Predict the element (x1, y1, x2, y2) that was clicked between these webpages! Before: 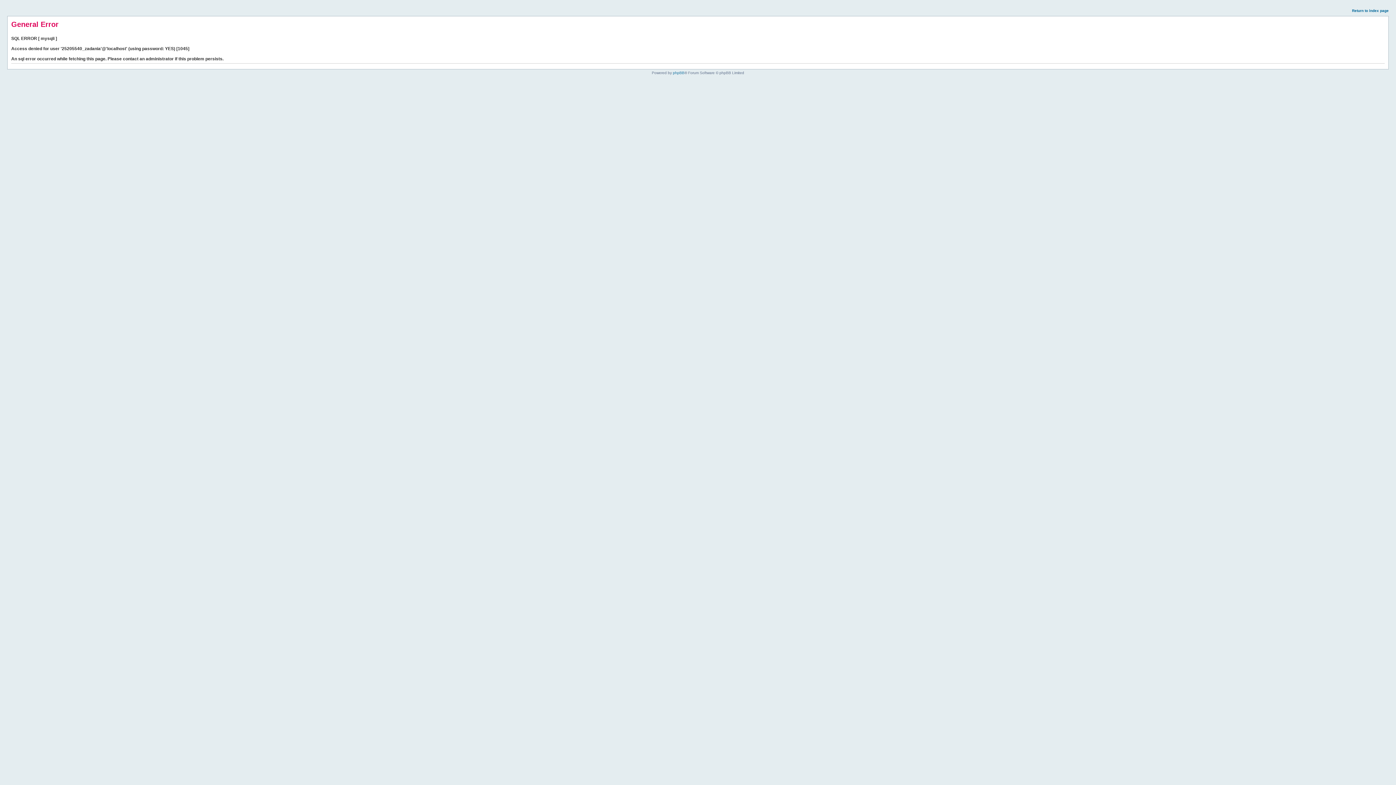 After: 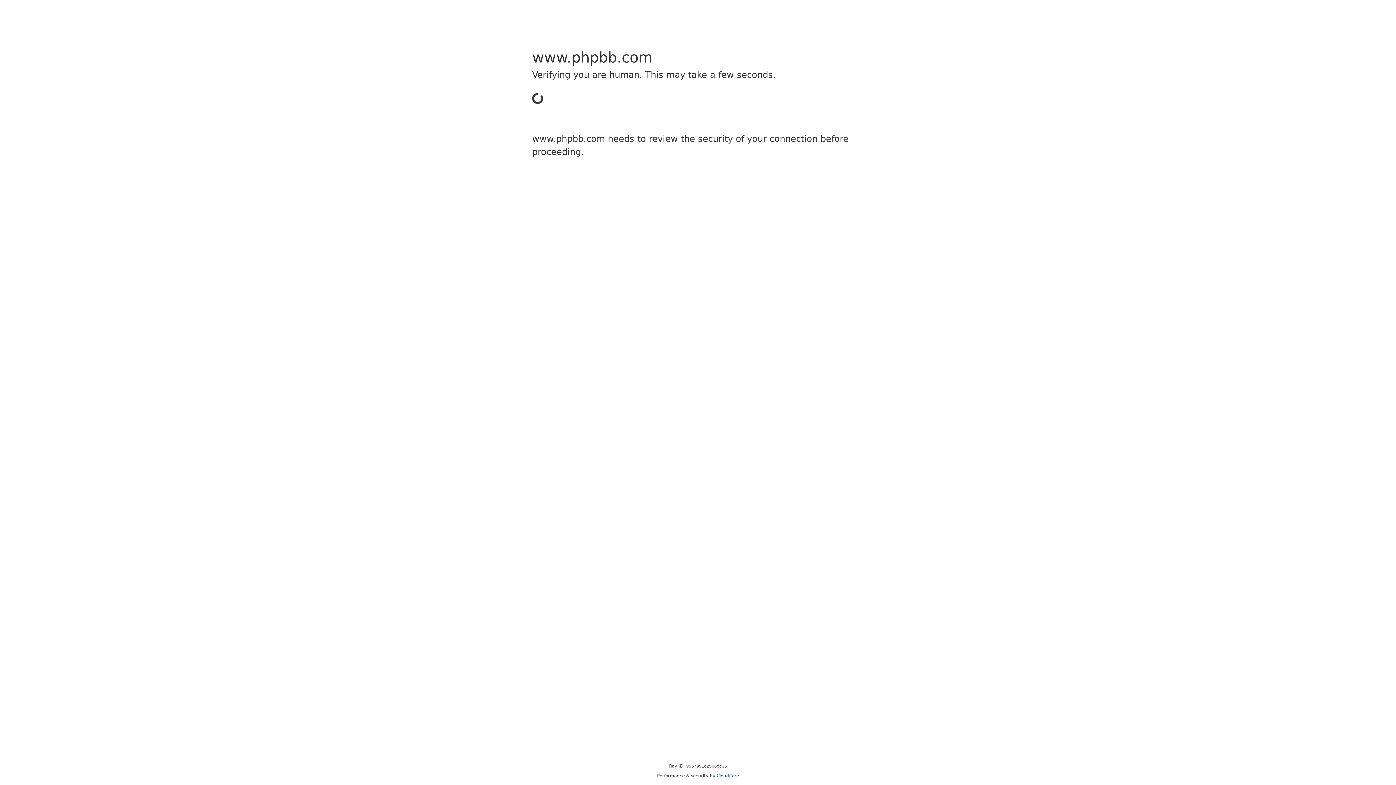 Action: label: phpBB bbox: (673, 70, 684, 74)